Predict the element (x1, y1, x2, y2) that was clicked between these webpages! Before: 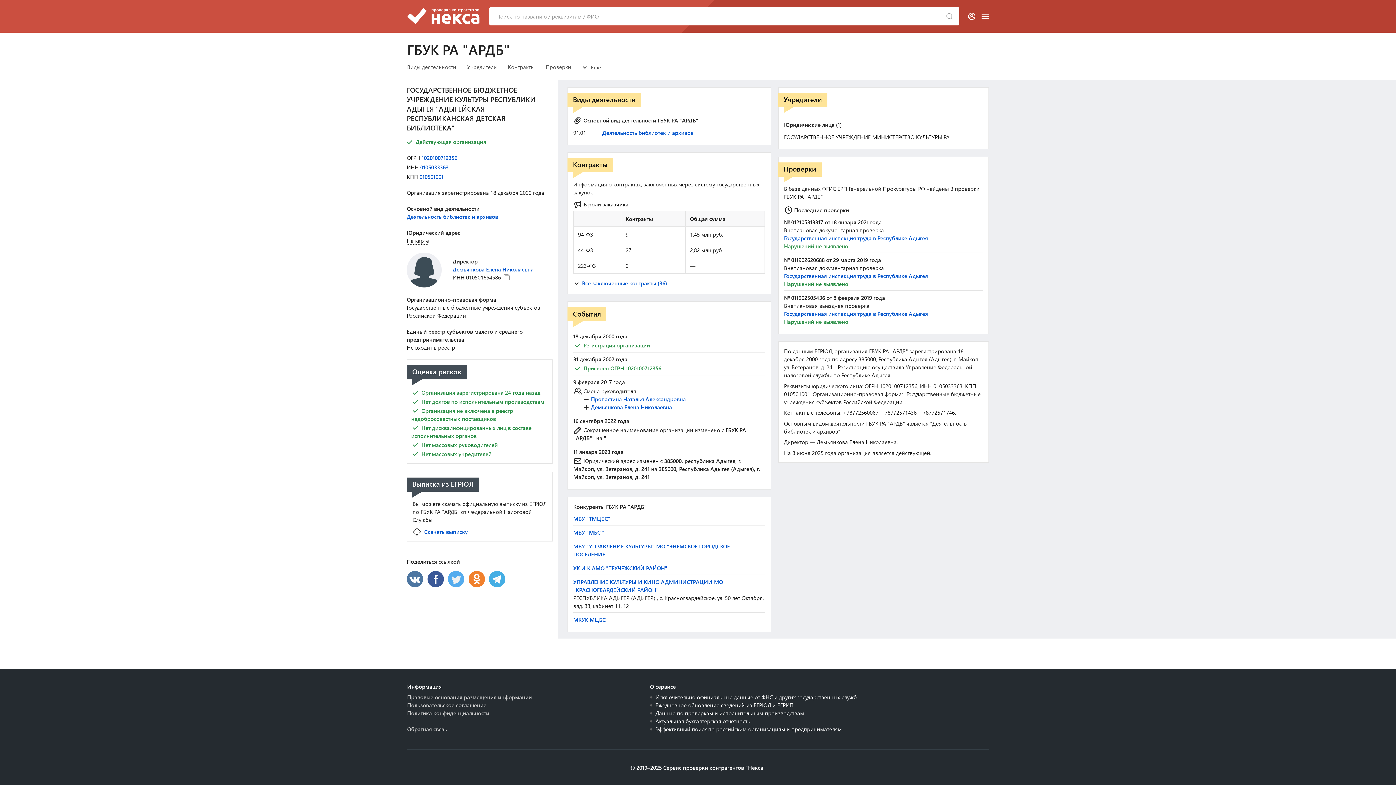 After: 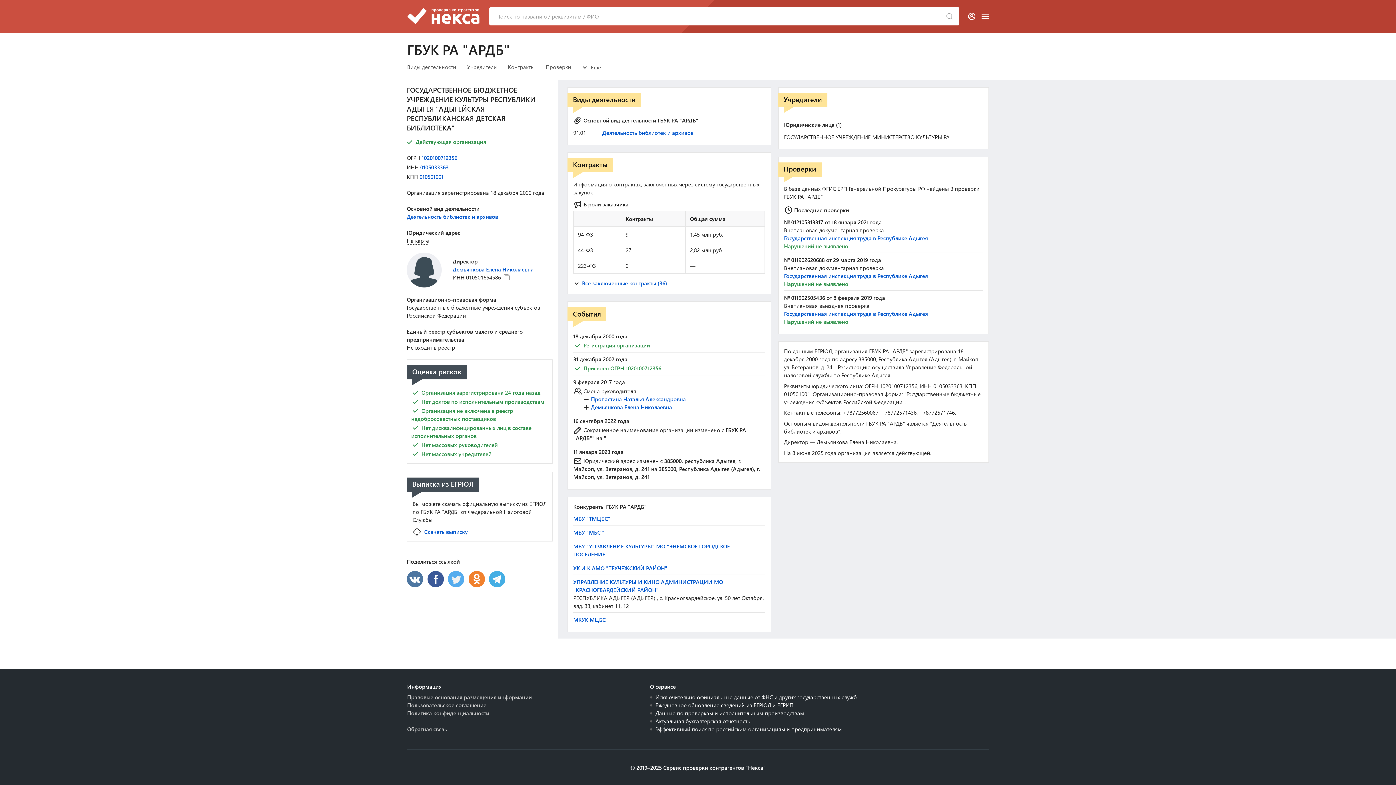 Action: bbox: (427, 574, 446, 582)